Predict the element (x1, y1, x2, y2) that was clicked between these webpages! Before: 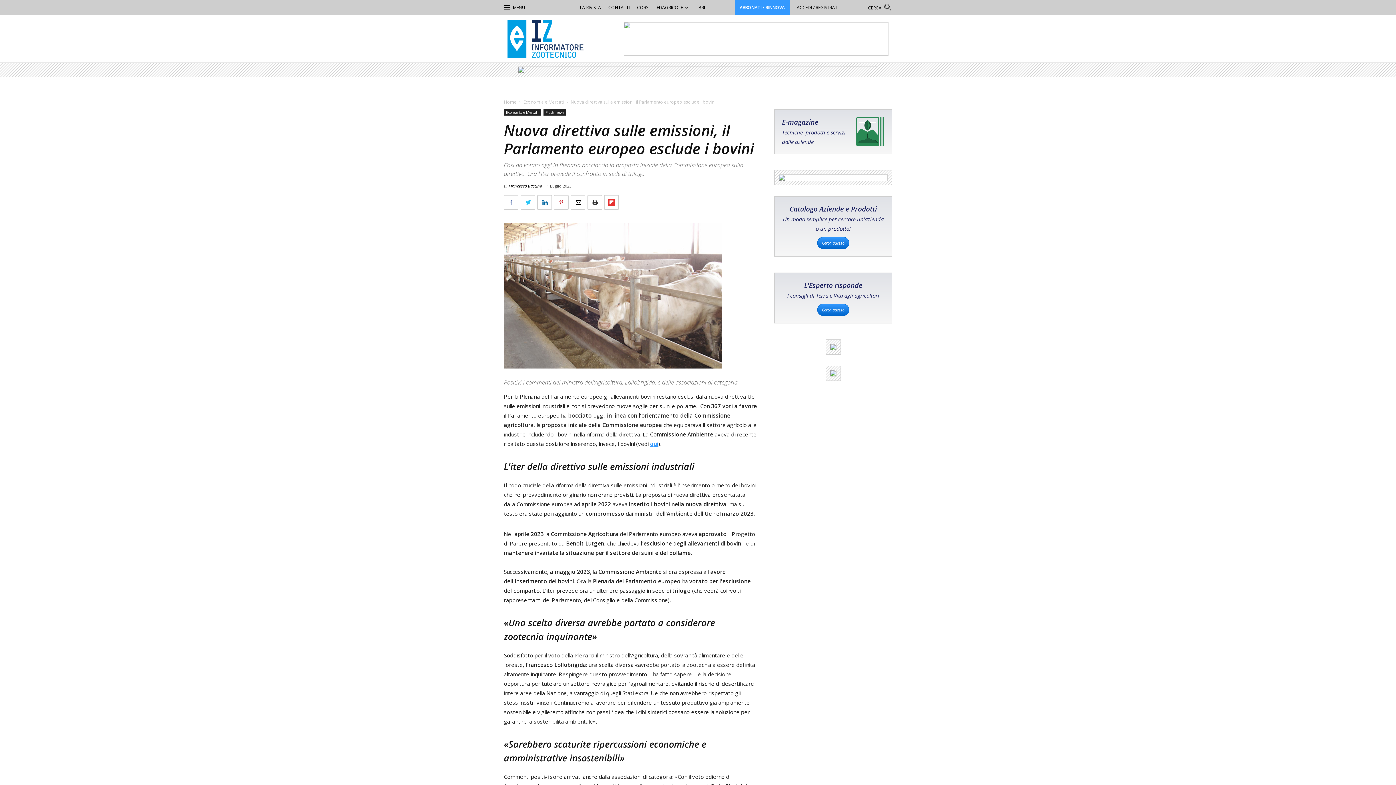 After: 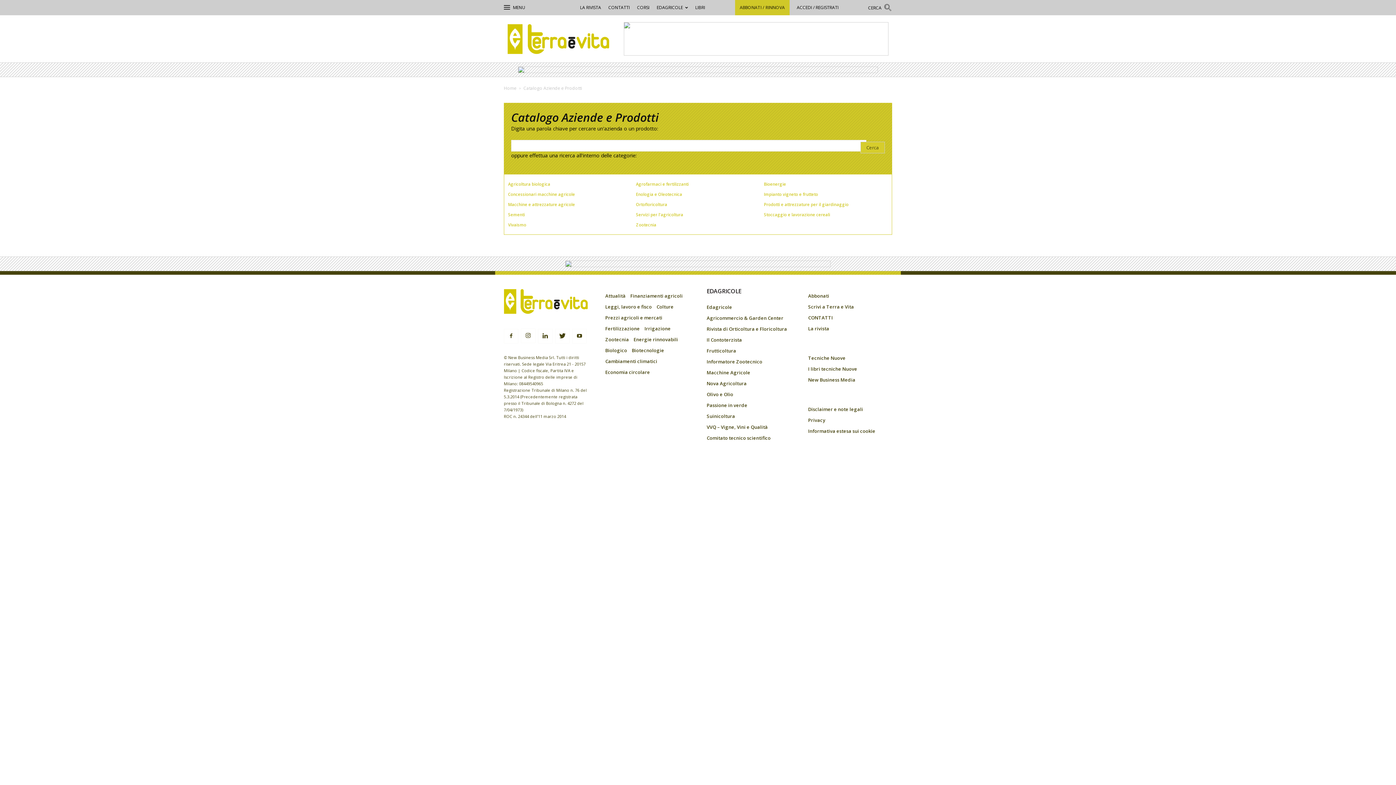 Action: bbox: (817, 237, 849, 249) label: Cerca adesso